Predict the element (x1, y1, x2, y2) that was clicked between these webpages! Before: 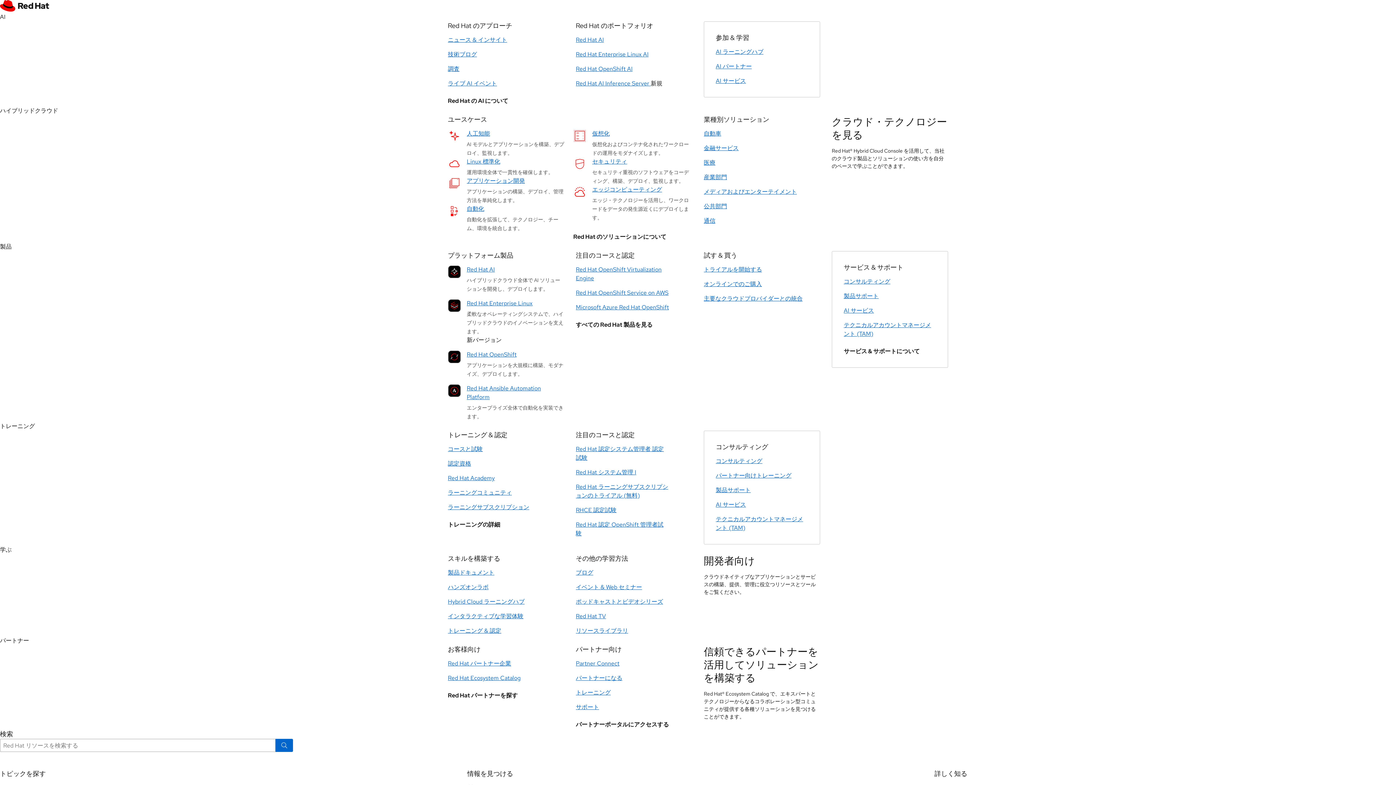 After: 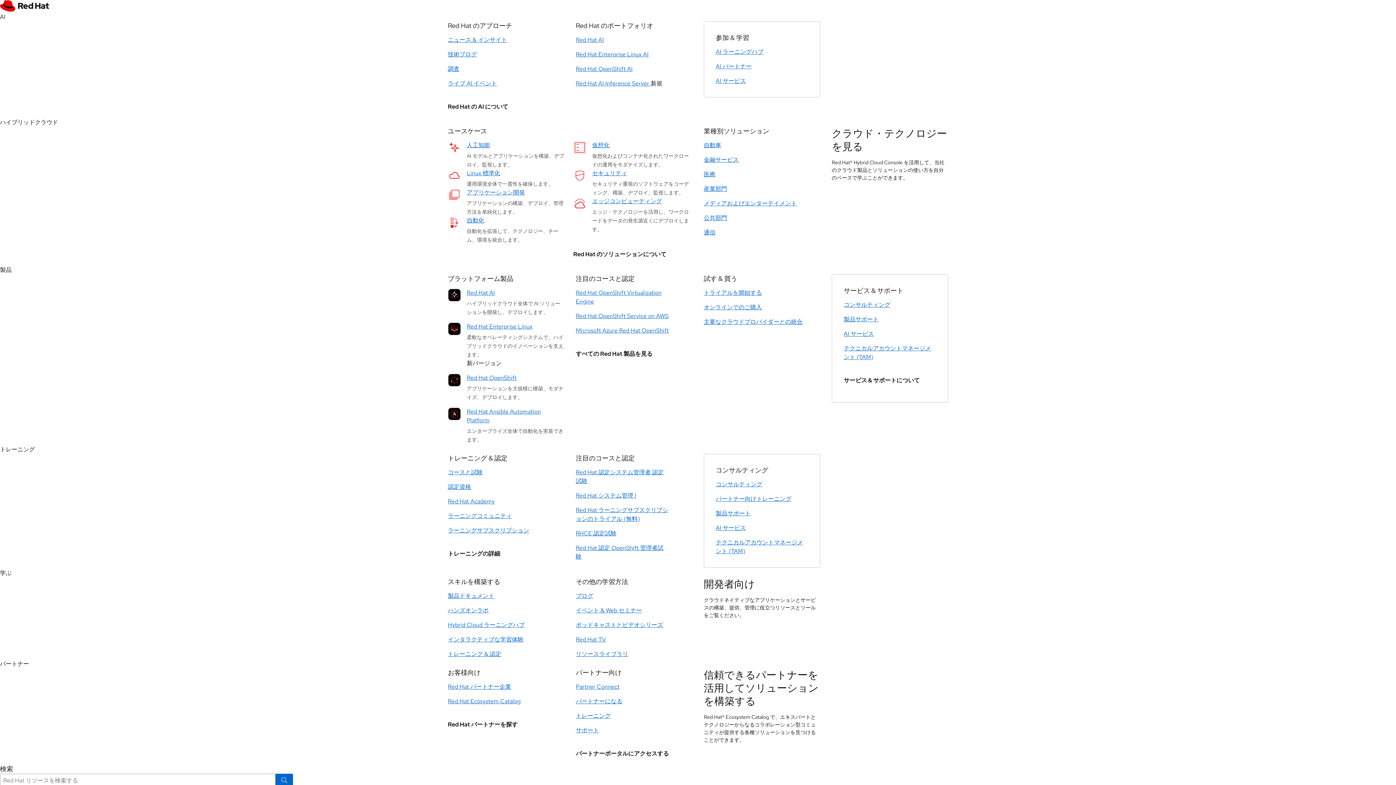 Action: bbox: (448, 65, 459, 73) label: 調査